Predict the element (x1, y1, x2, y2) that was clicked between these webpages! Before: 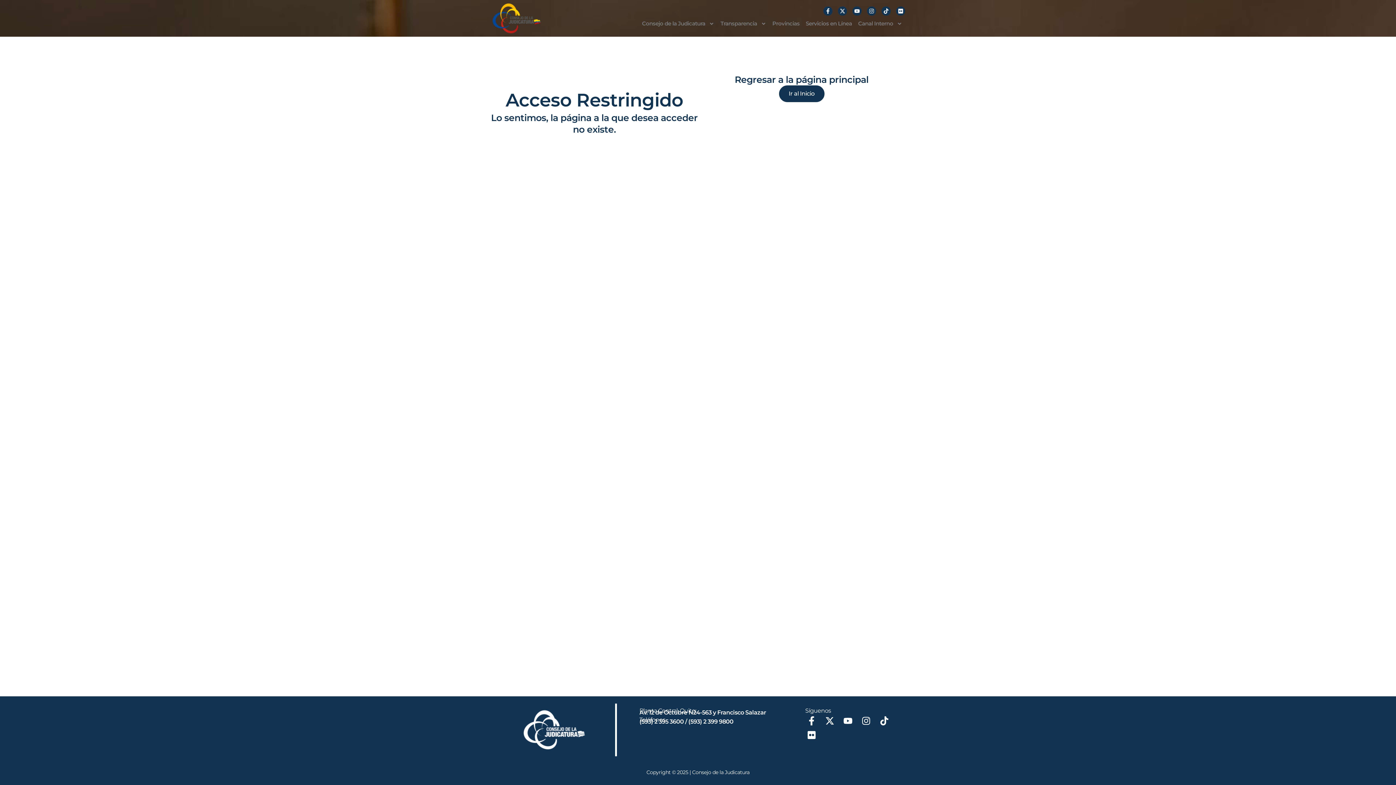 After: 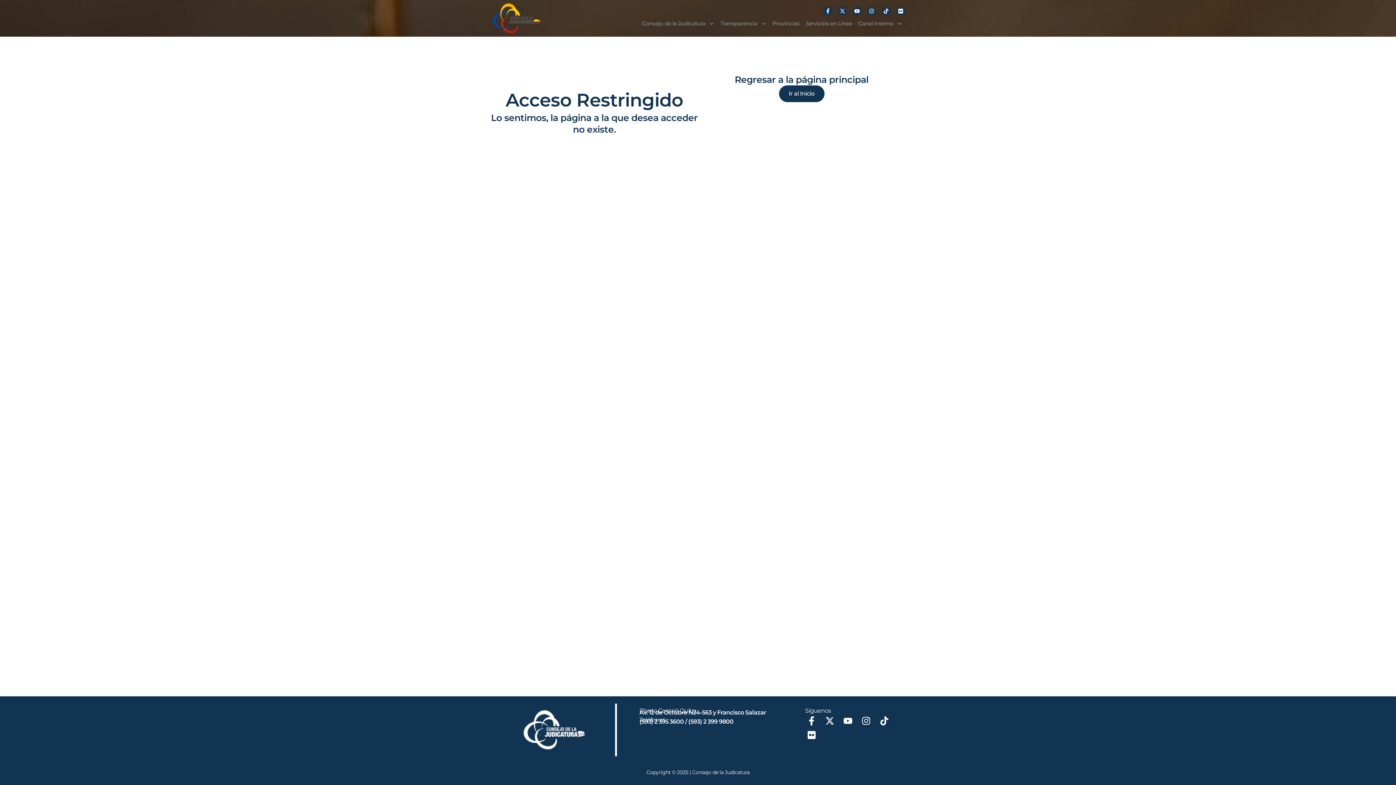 Action: label: X-twitter bbox: (838, 6, 847, 15)